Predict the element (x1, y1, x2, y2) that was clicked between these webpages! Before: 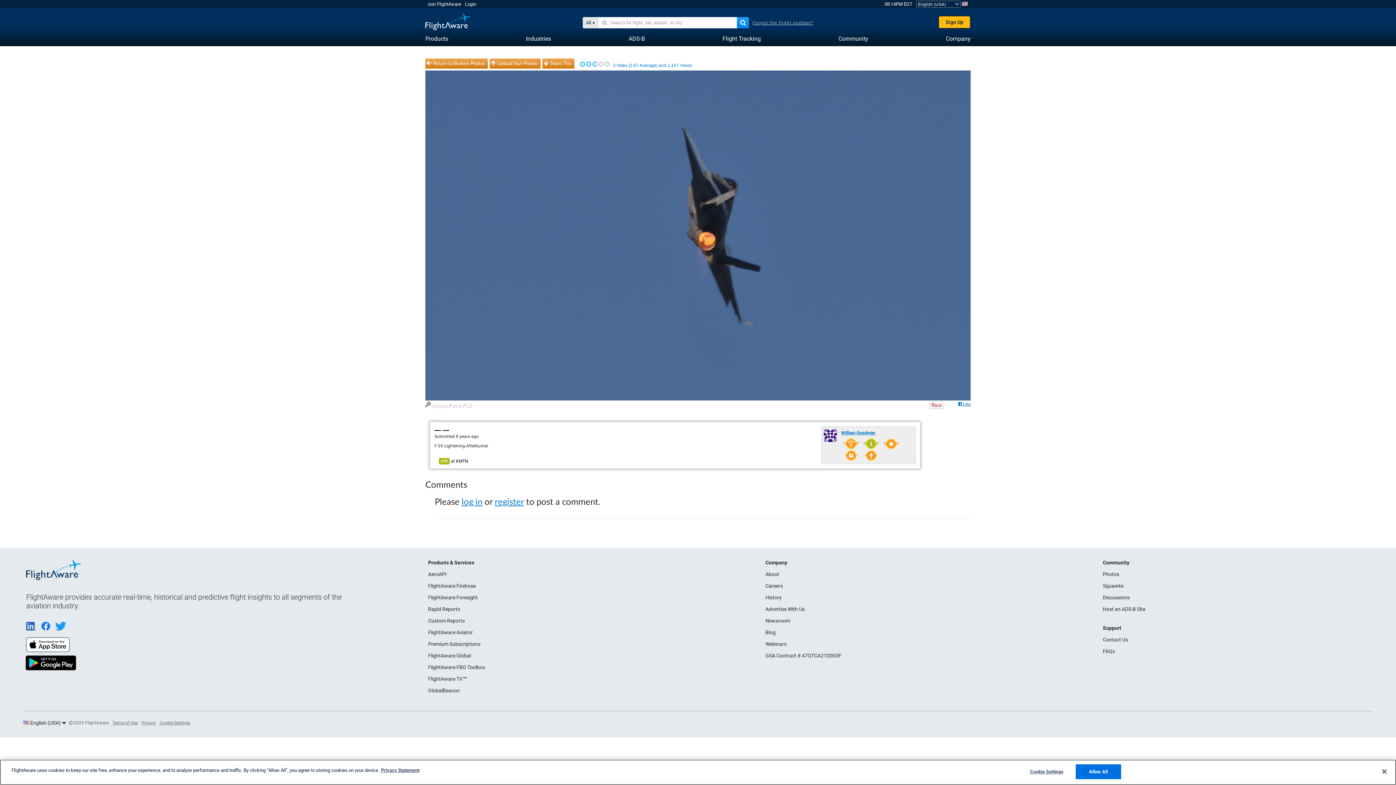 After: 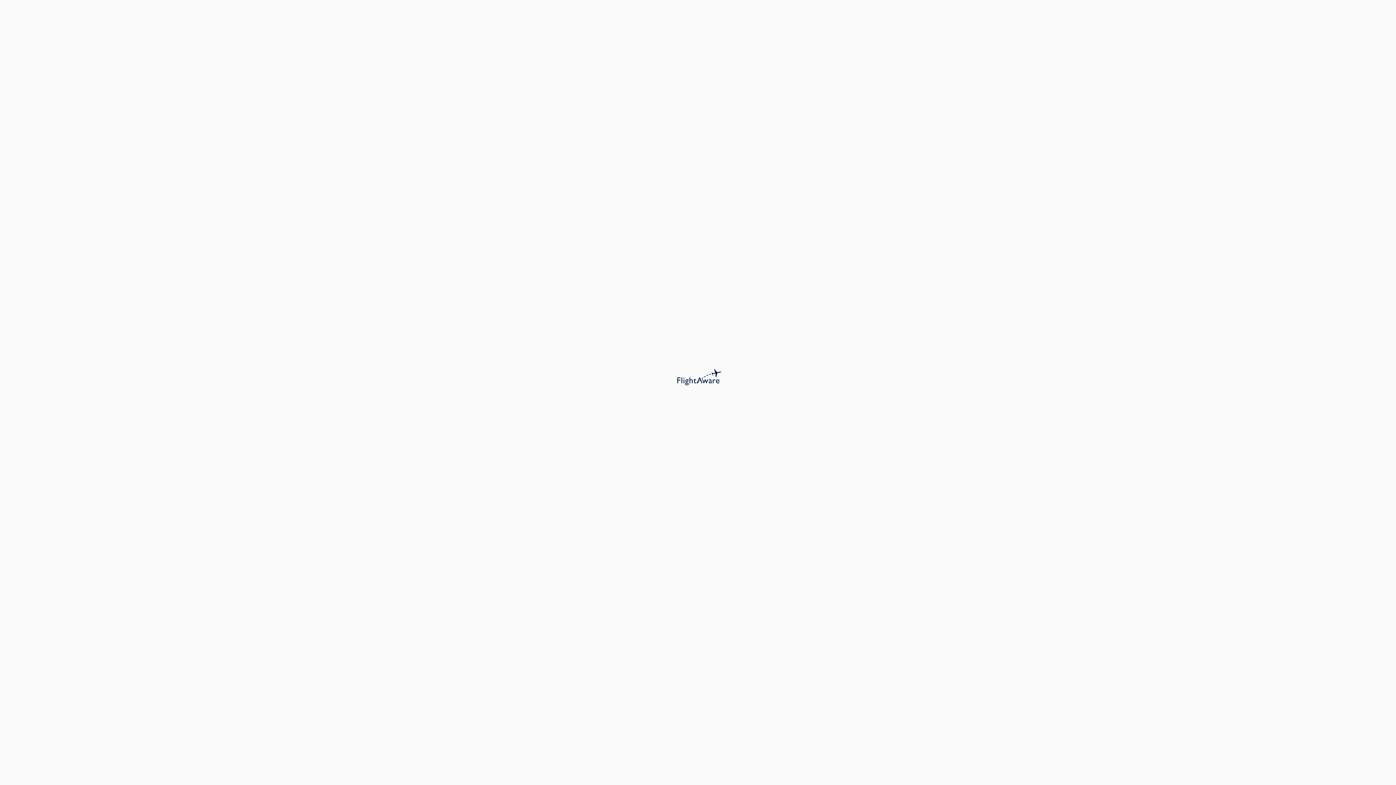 Action: label: Flight Tracking bbox: (722, 31, 761, 45)